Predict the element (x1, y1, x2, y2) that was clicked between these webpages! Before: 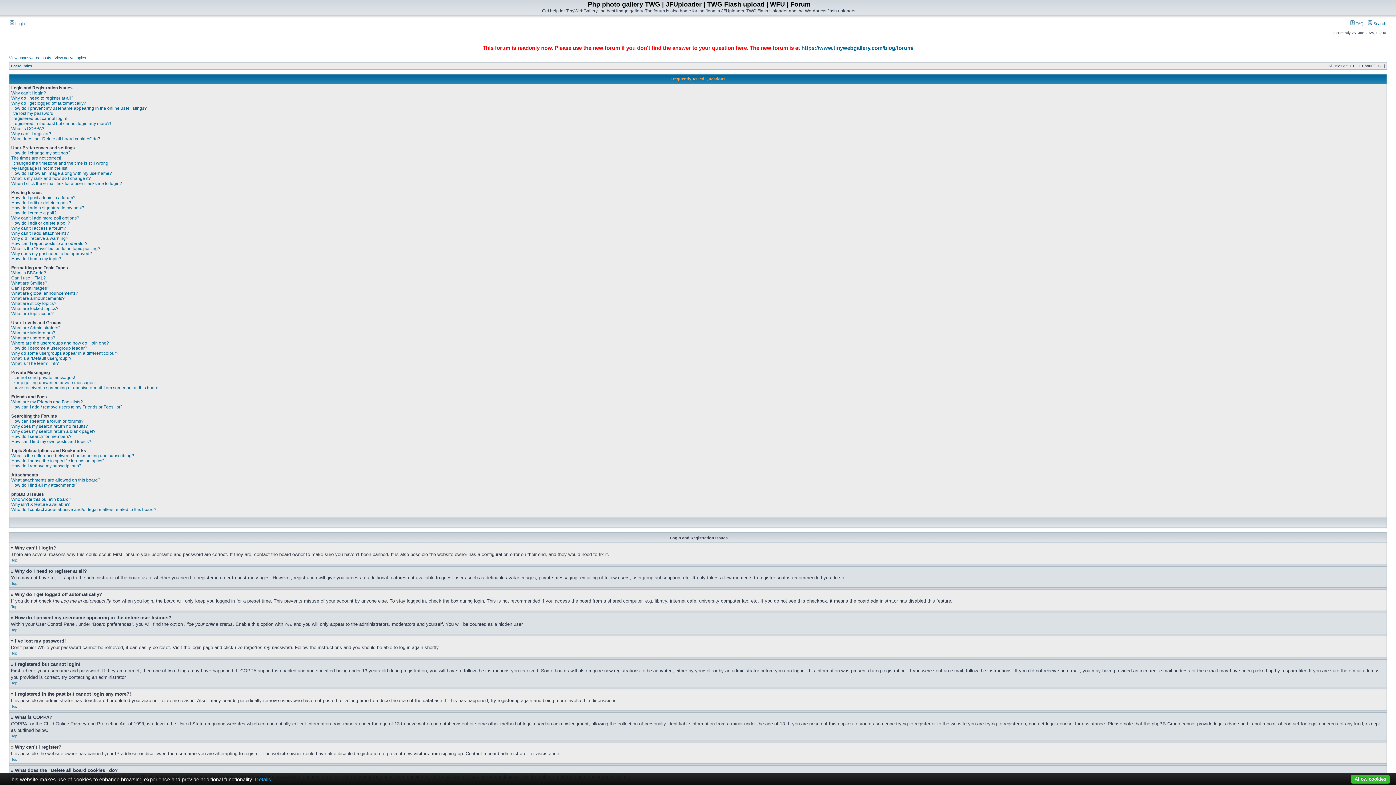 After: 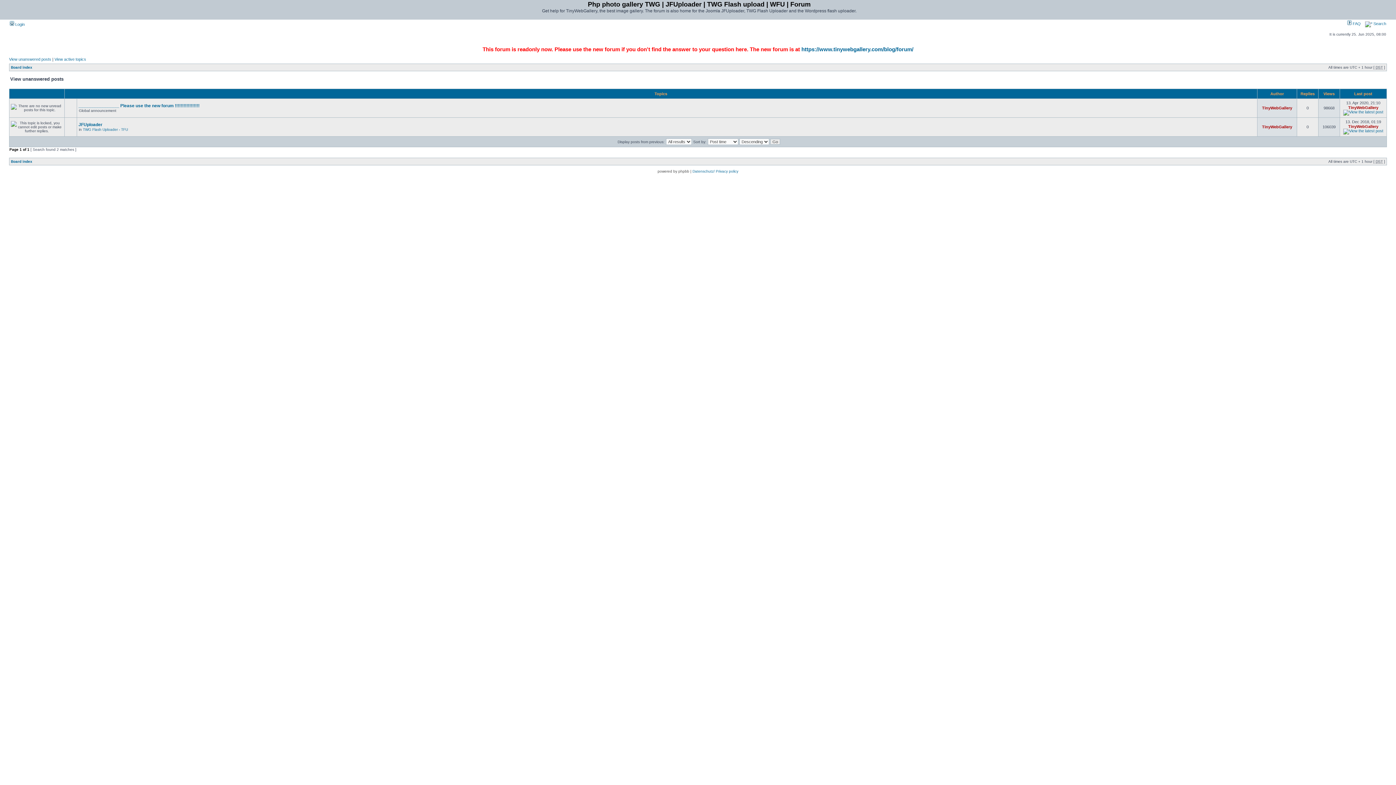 Action: bbox: (9, 55, 51, 60) label: View unanswered posts